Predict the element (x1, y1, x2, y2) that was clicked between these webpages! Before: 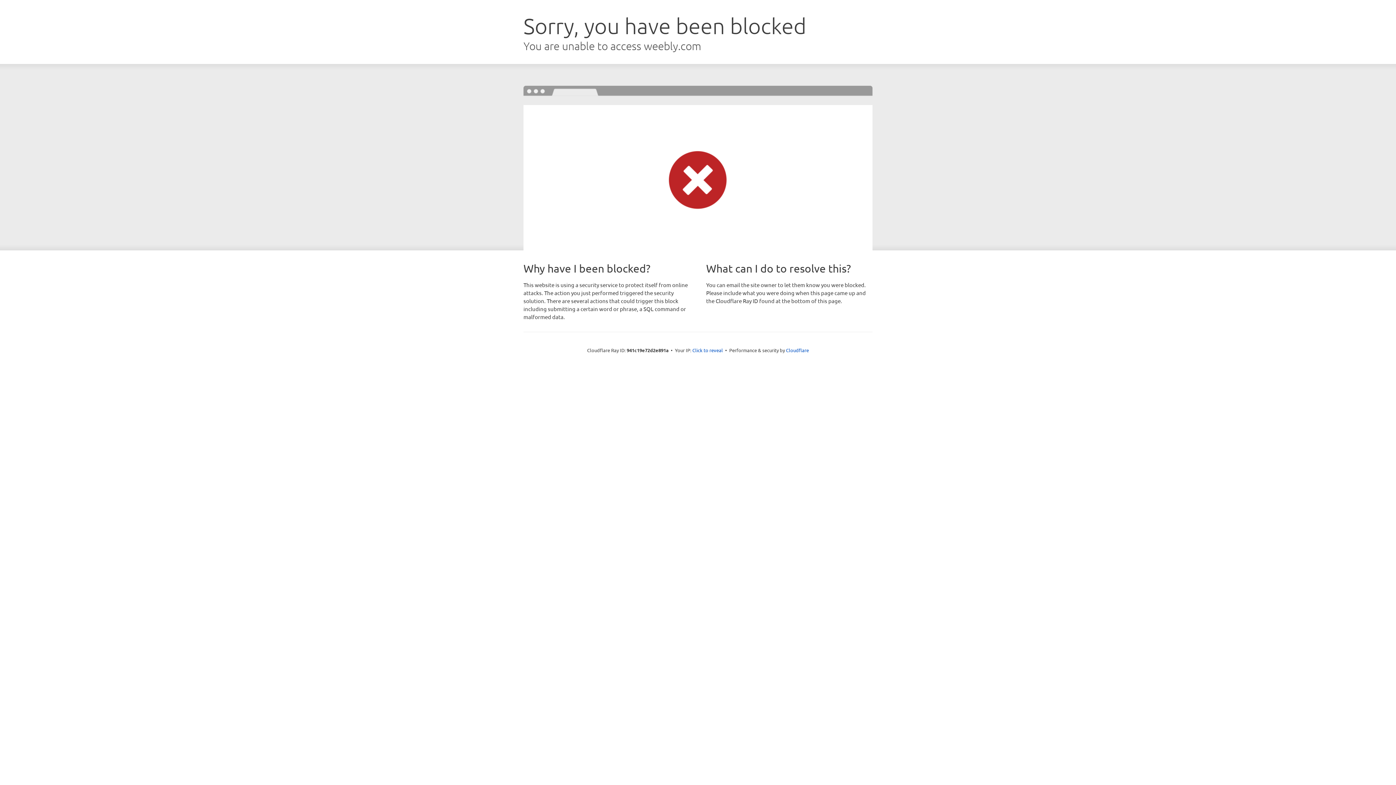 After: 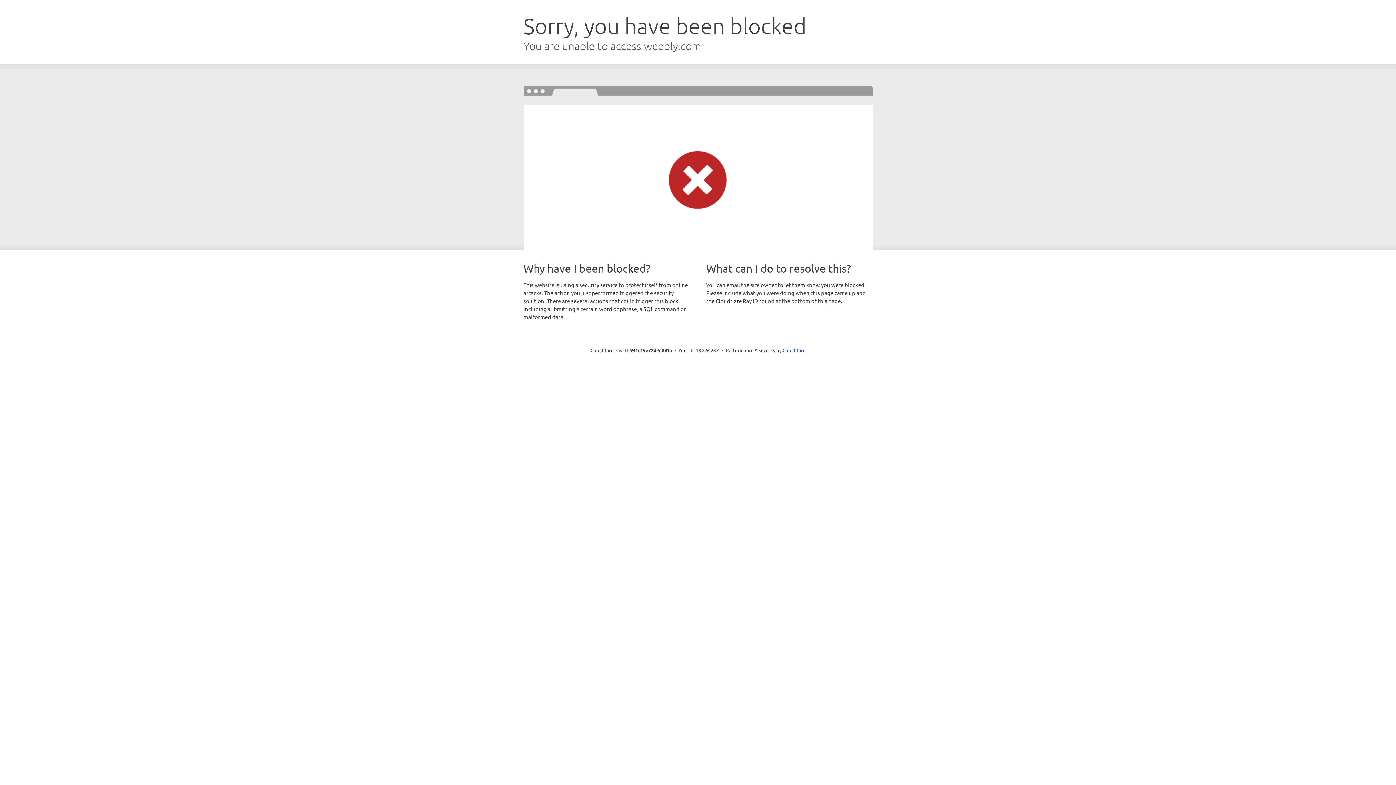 Action: bbox: (692, 346, 723, 353) label: Click to reveal